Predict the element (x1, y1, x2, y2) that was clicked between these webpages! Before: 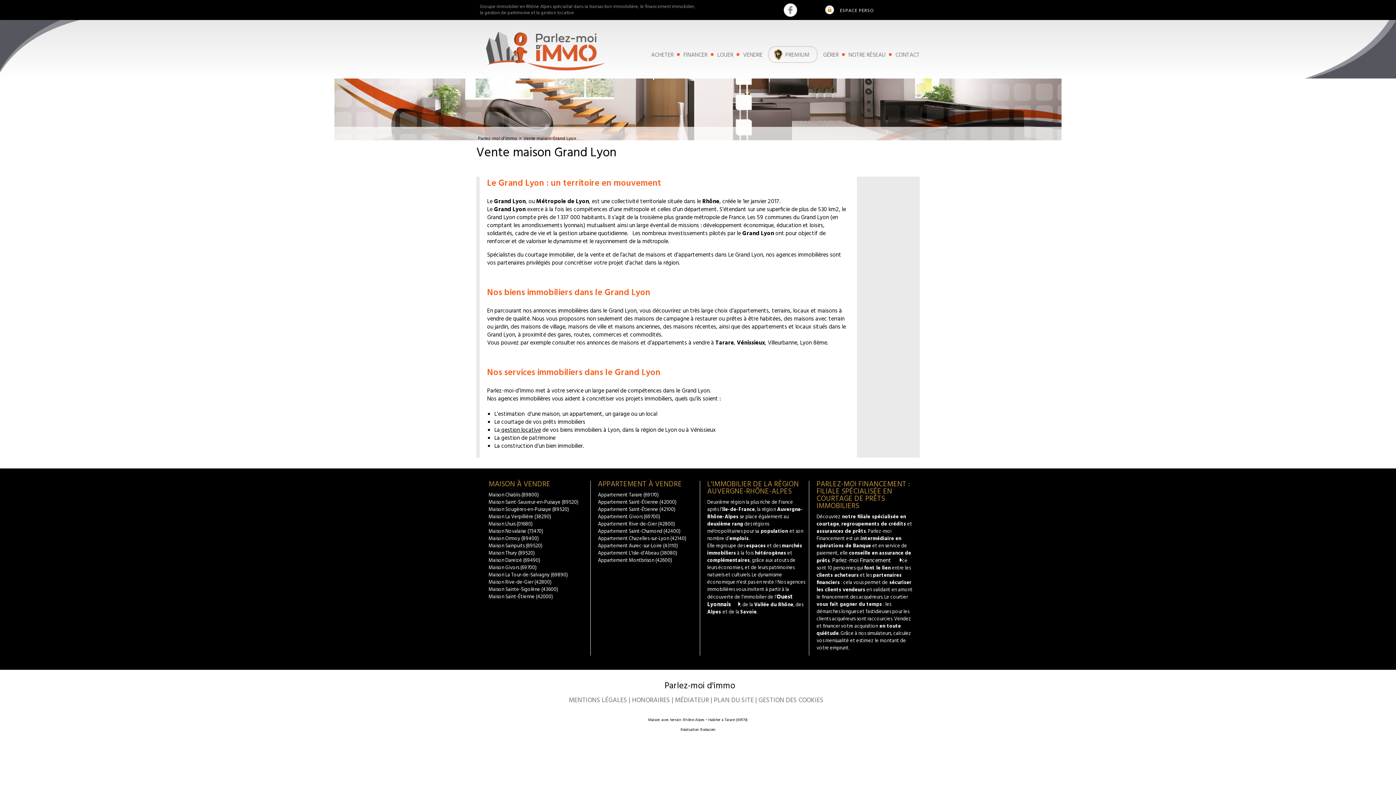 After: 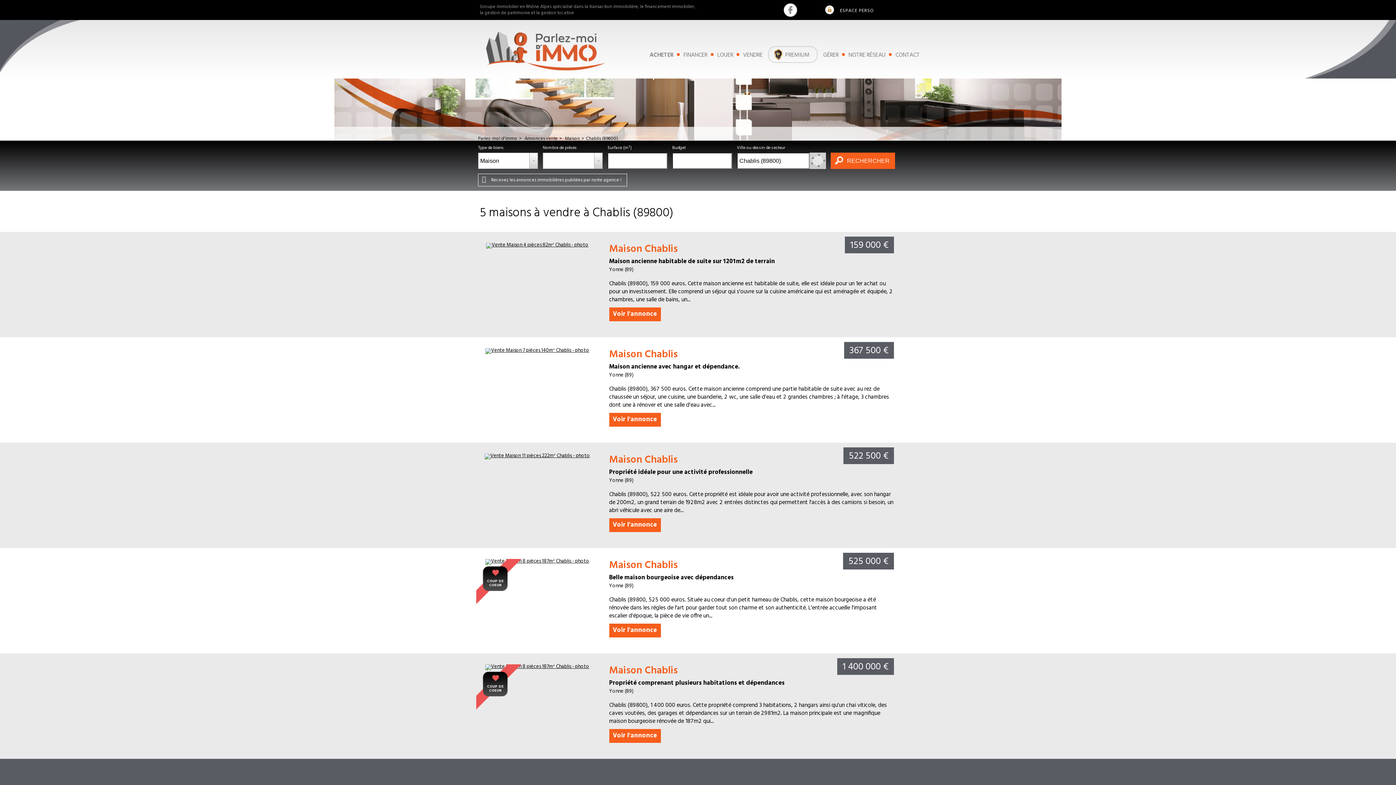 Action: bbox: (488, 491, 538, 499) label: Maison Chablis (89800)